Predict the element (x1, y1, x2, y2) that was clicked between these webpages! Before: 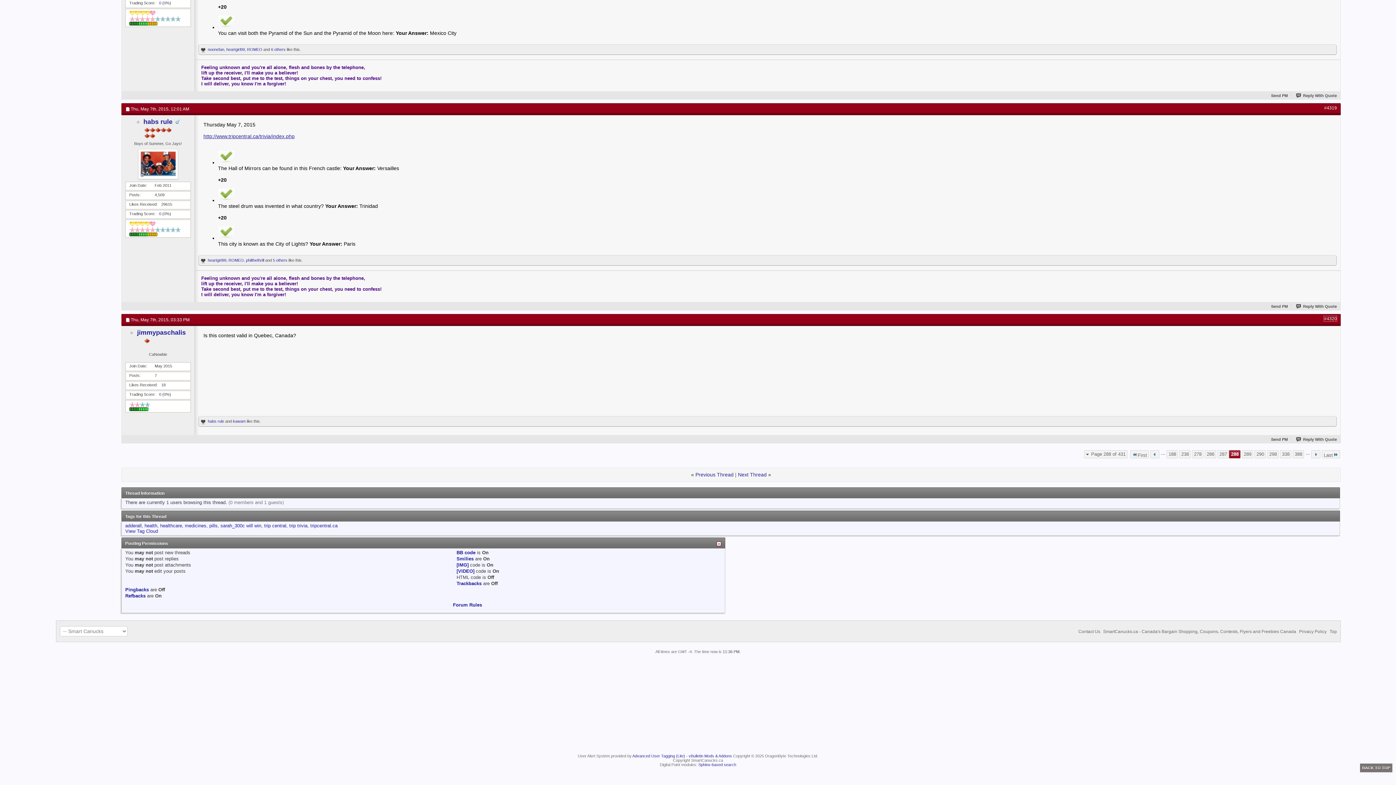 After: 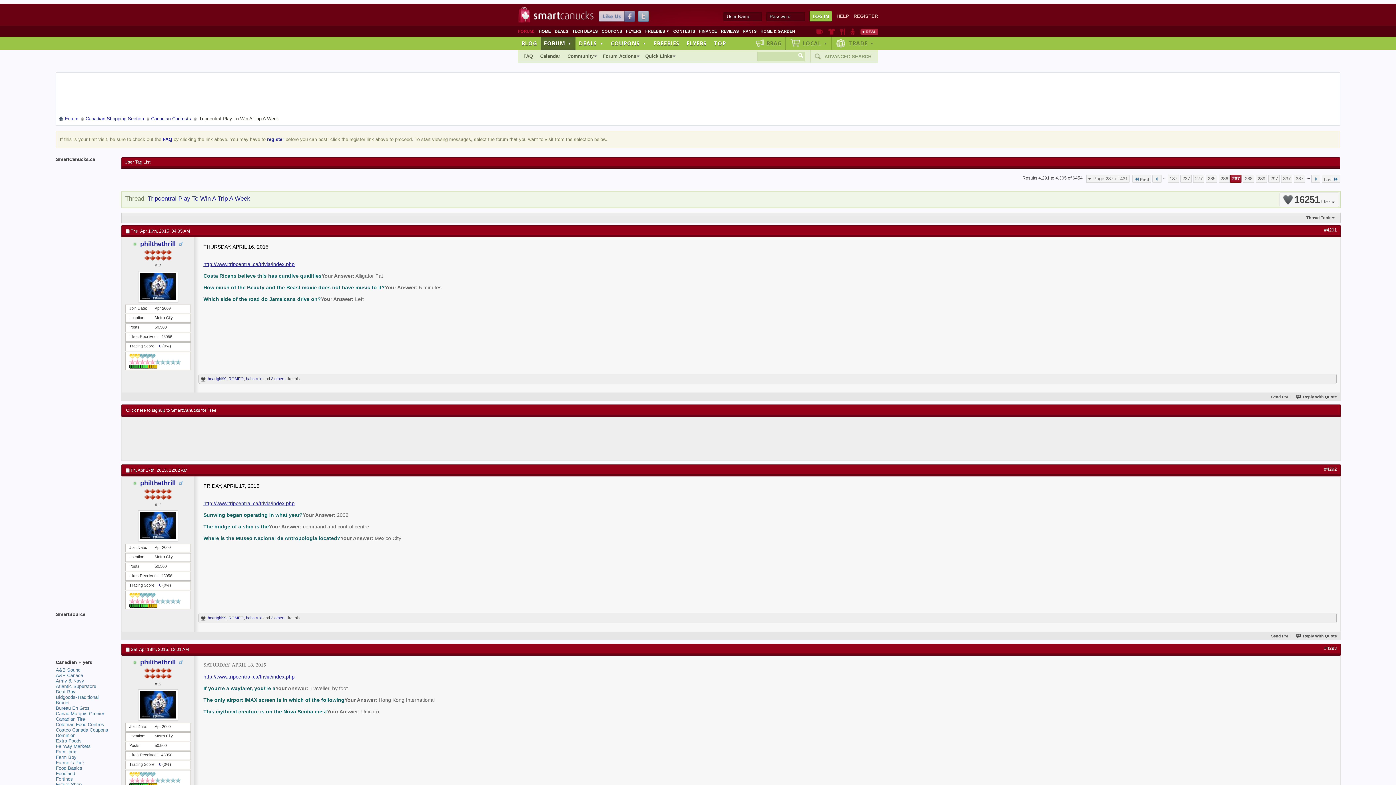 Action: bbox: (1217, 450, 1229, 458) label: 287